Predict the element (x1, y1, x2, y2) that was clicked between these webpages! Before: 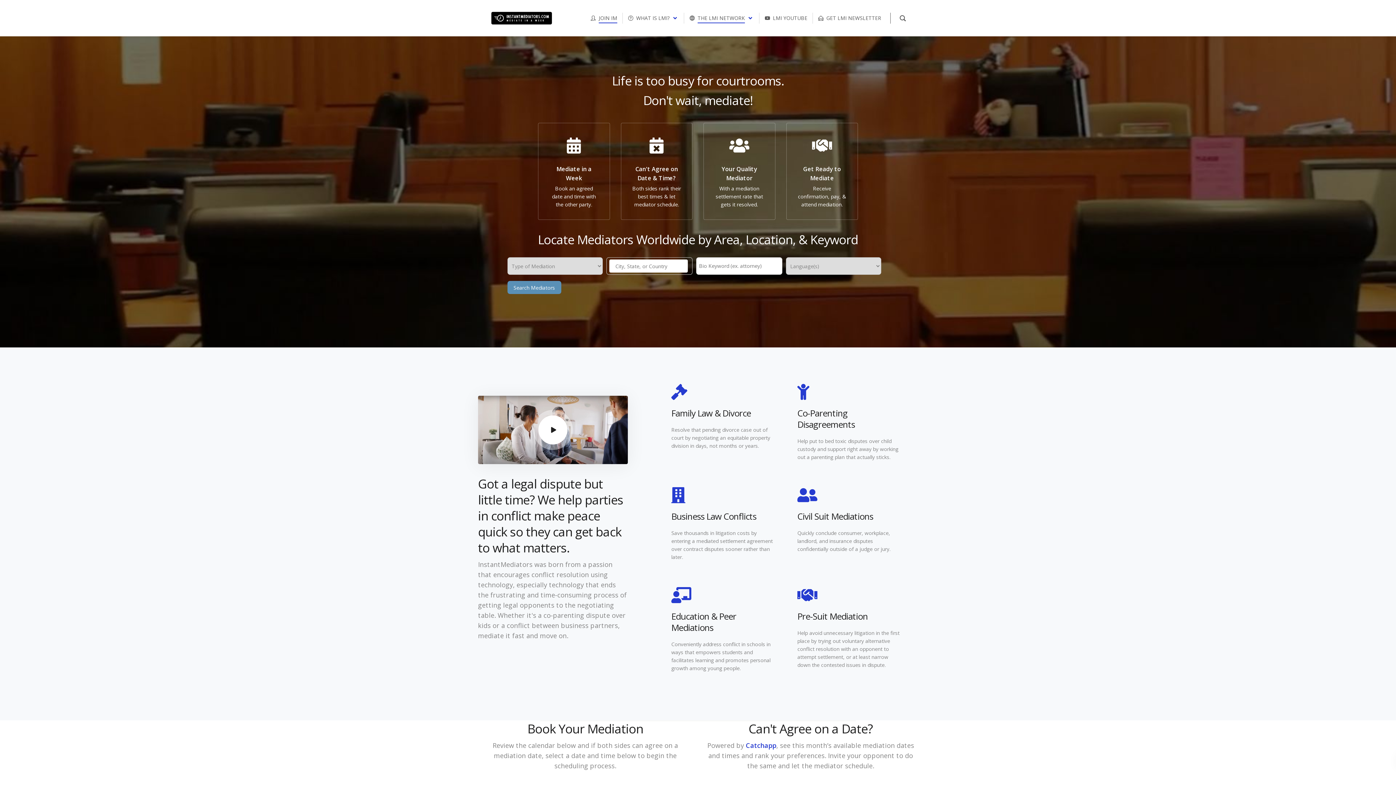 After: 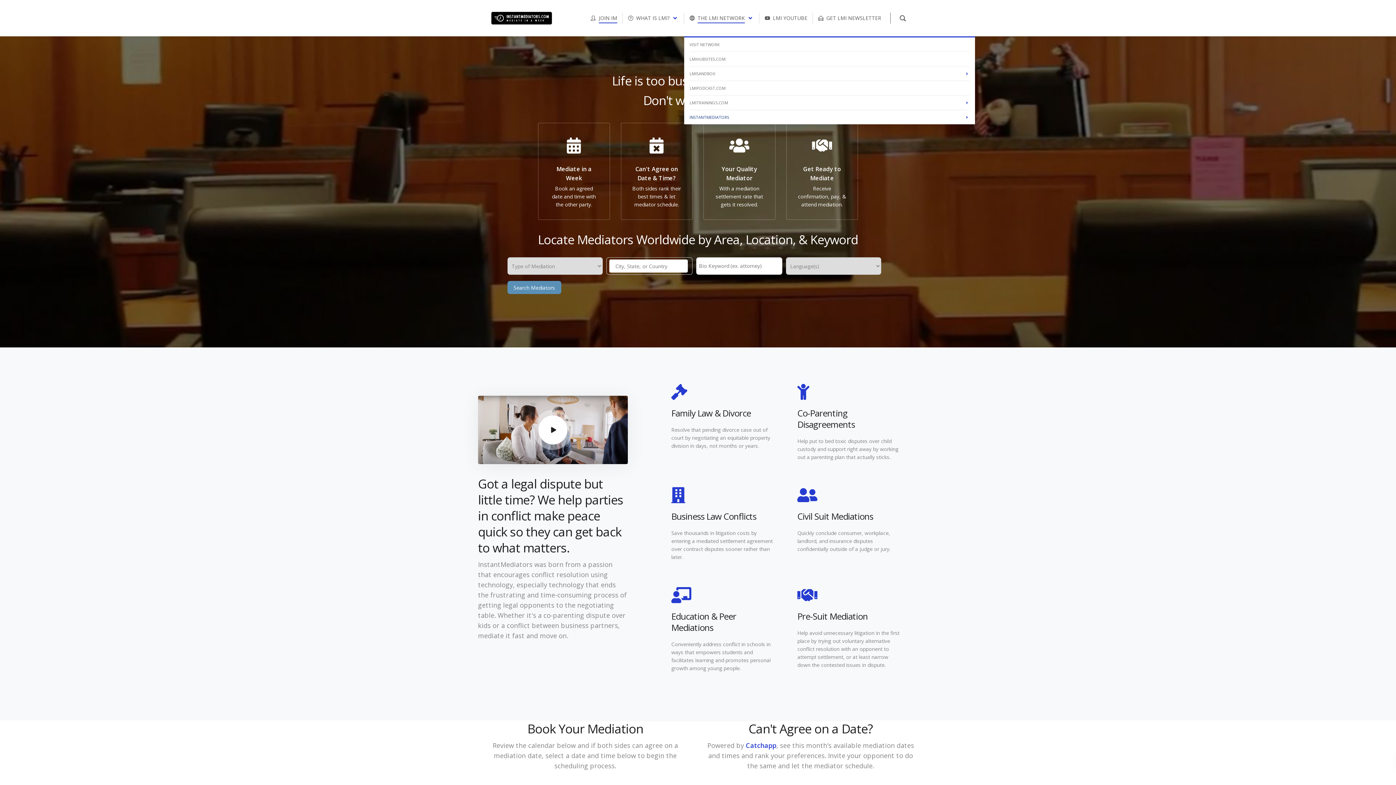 Action: label: THE LMI NETWORK bbox: (689, 13, 754, 23)